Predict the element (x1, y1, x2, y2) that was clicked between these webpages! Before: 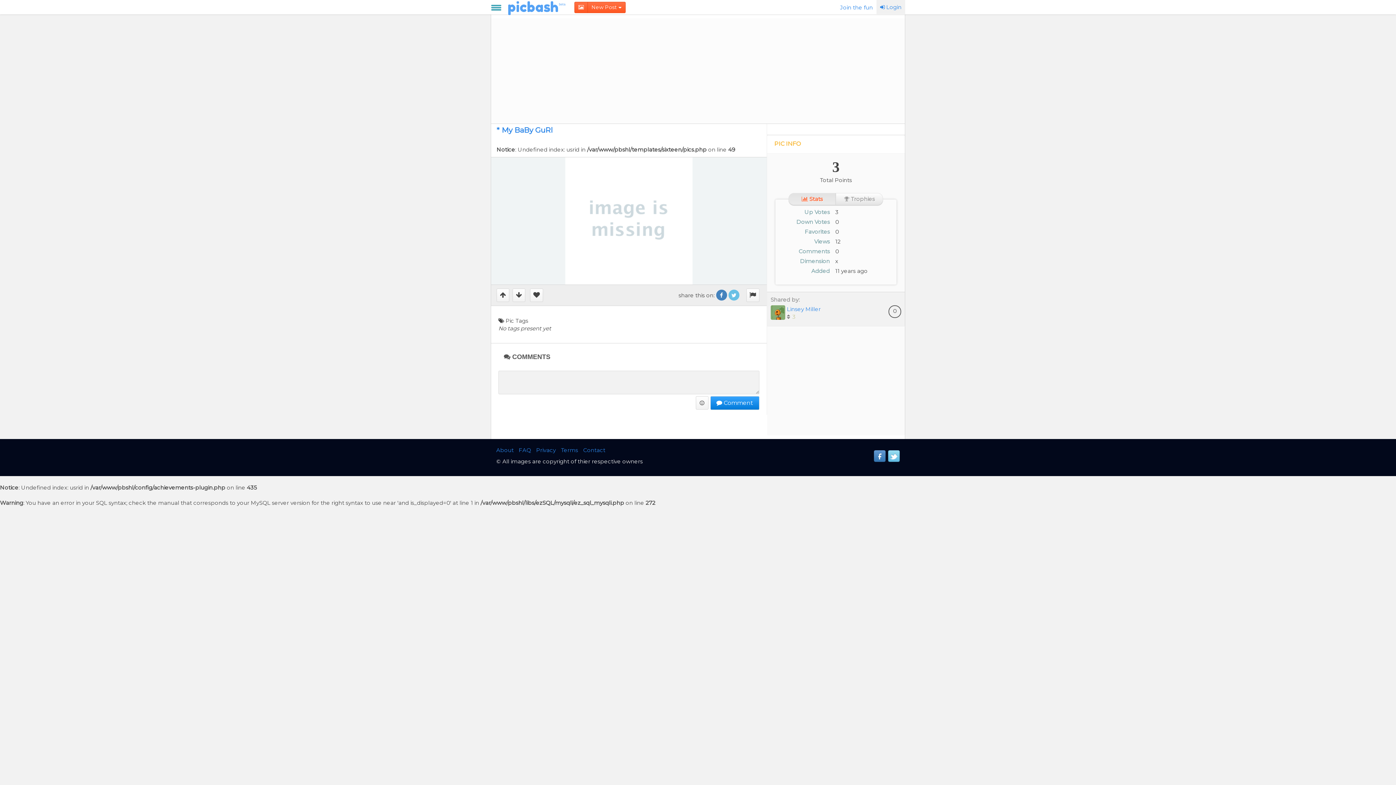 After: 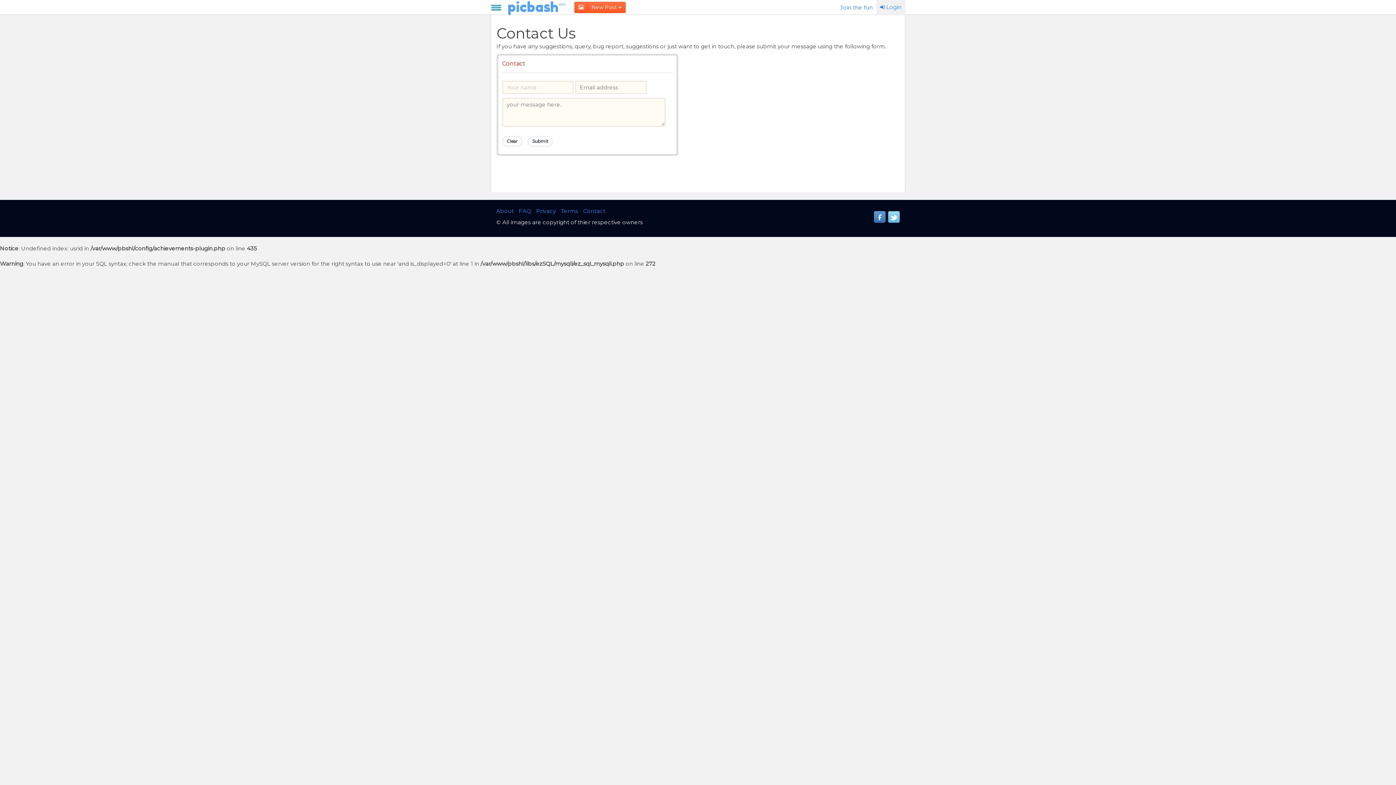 Action: label: Contact bbox: (583, 446, 605, 453)